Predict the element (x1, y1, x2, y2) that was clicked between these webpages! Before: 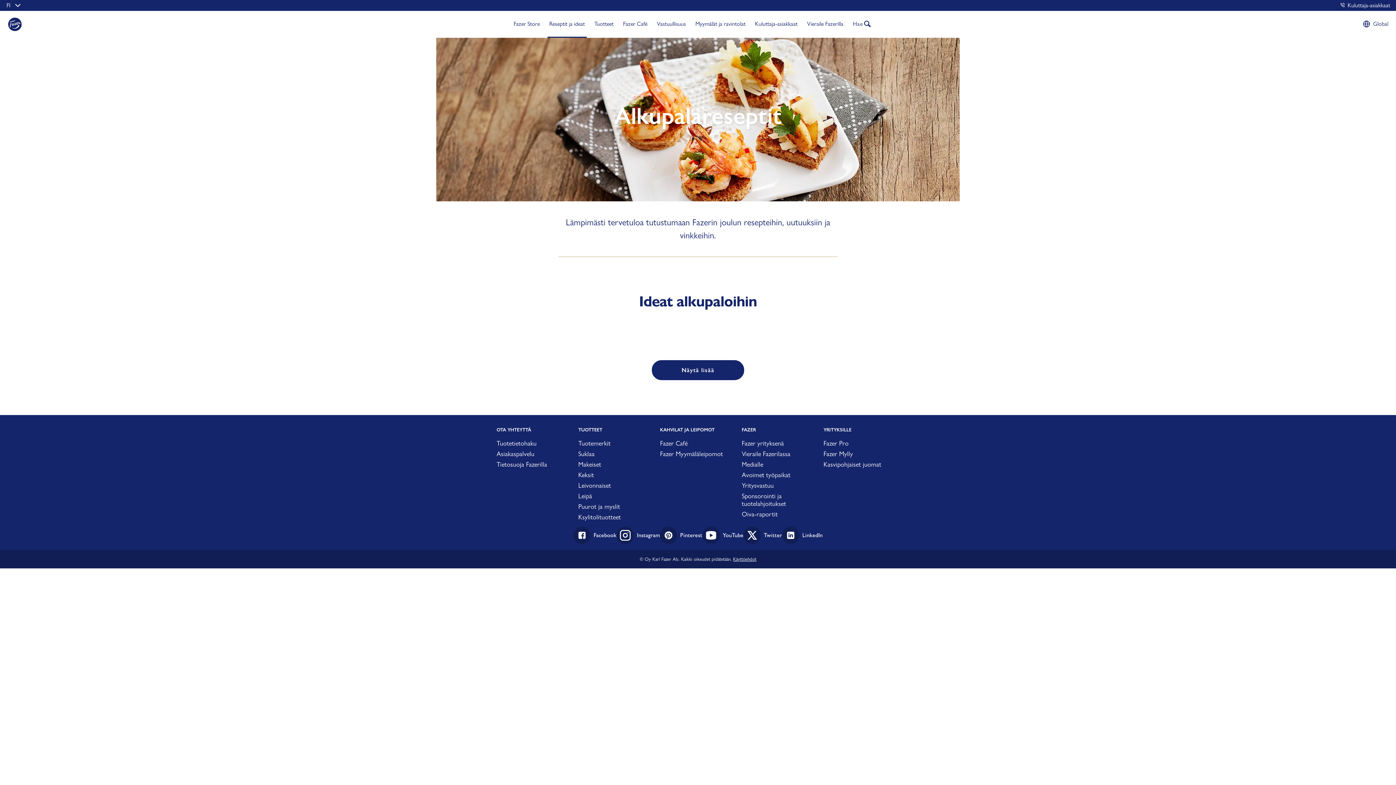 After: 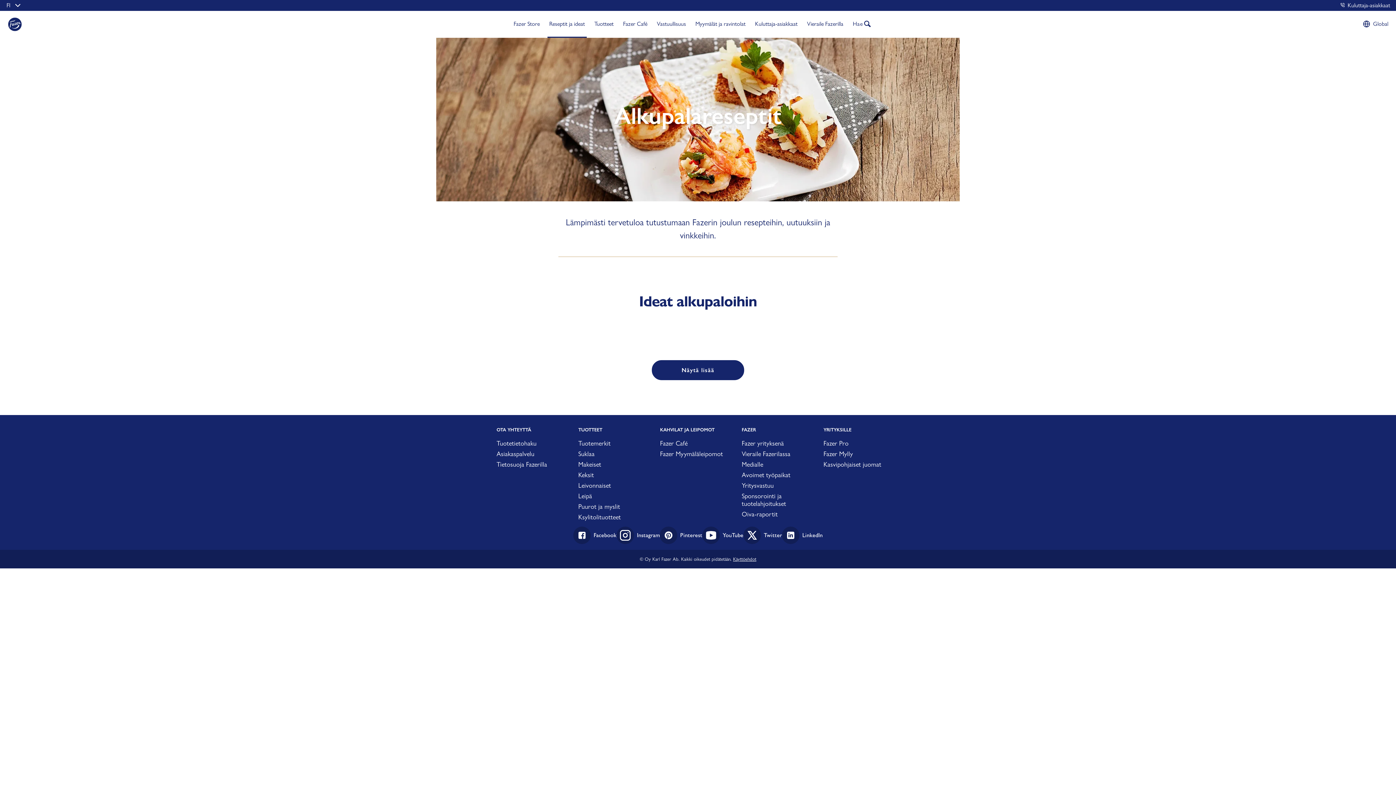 Action: bbox: (741, 450, 790, 457) label: Vieraile Fazerilassa